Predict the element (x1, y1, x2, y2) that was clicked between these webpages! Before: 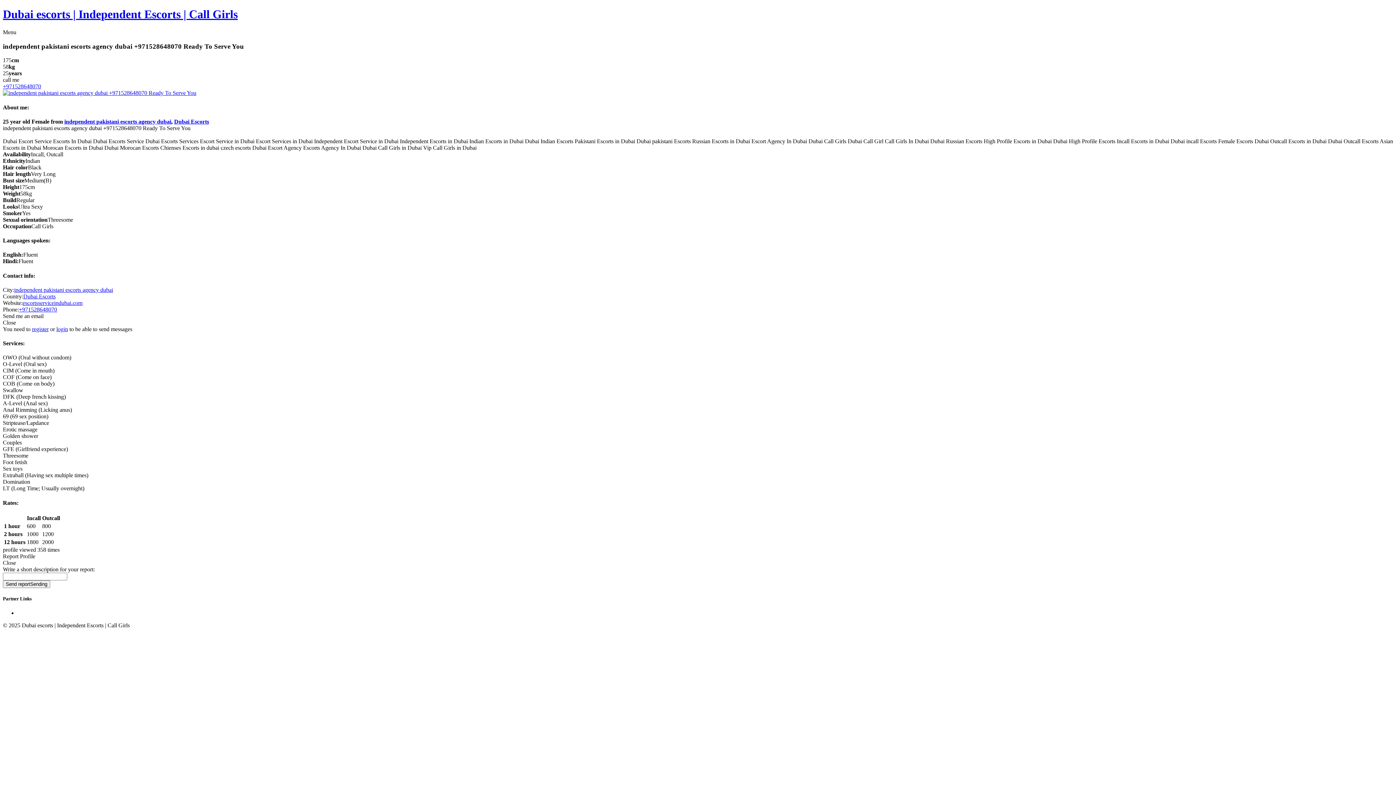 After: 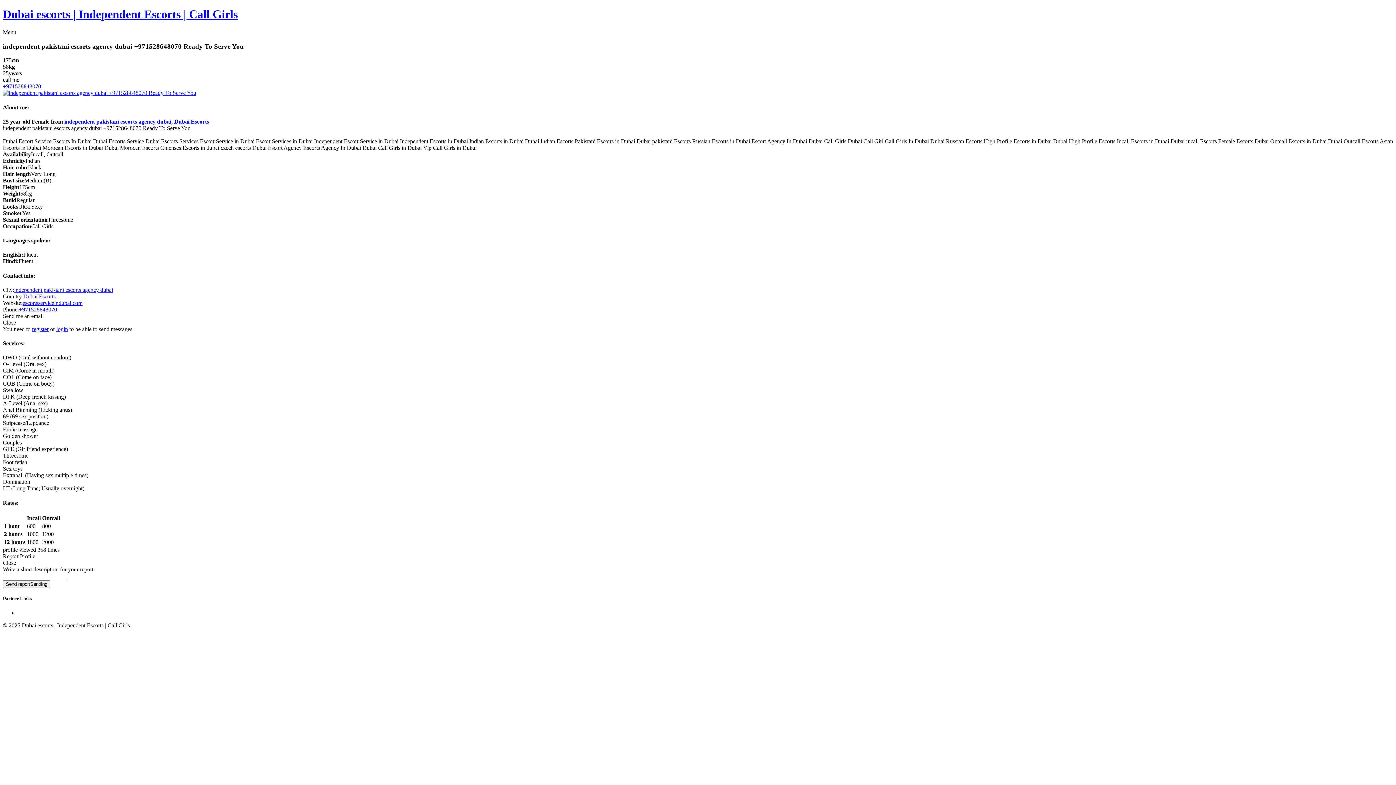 Action: bbox: (2, 83, 41, 89) label: +971528648070